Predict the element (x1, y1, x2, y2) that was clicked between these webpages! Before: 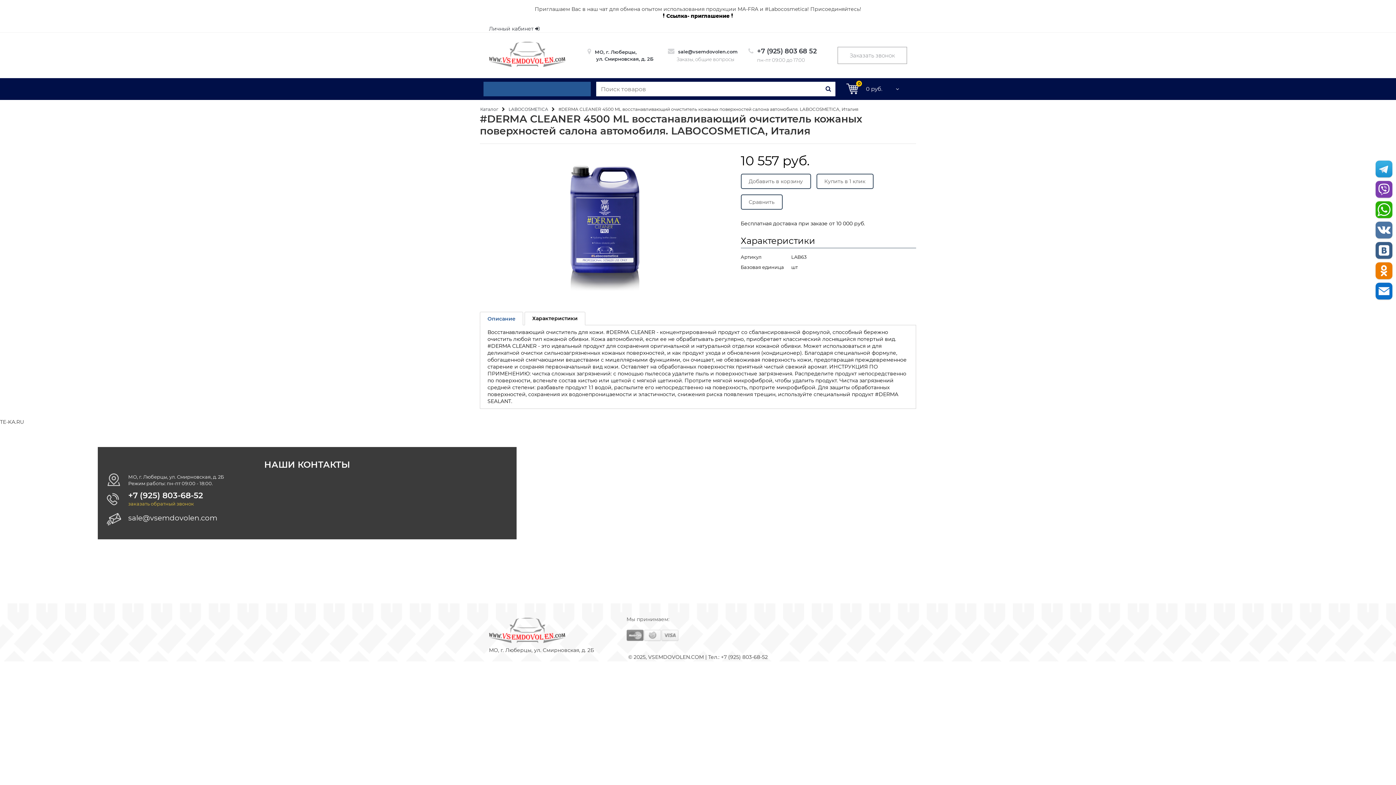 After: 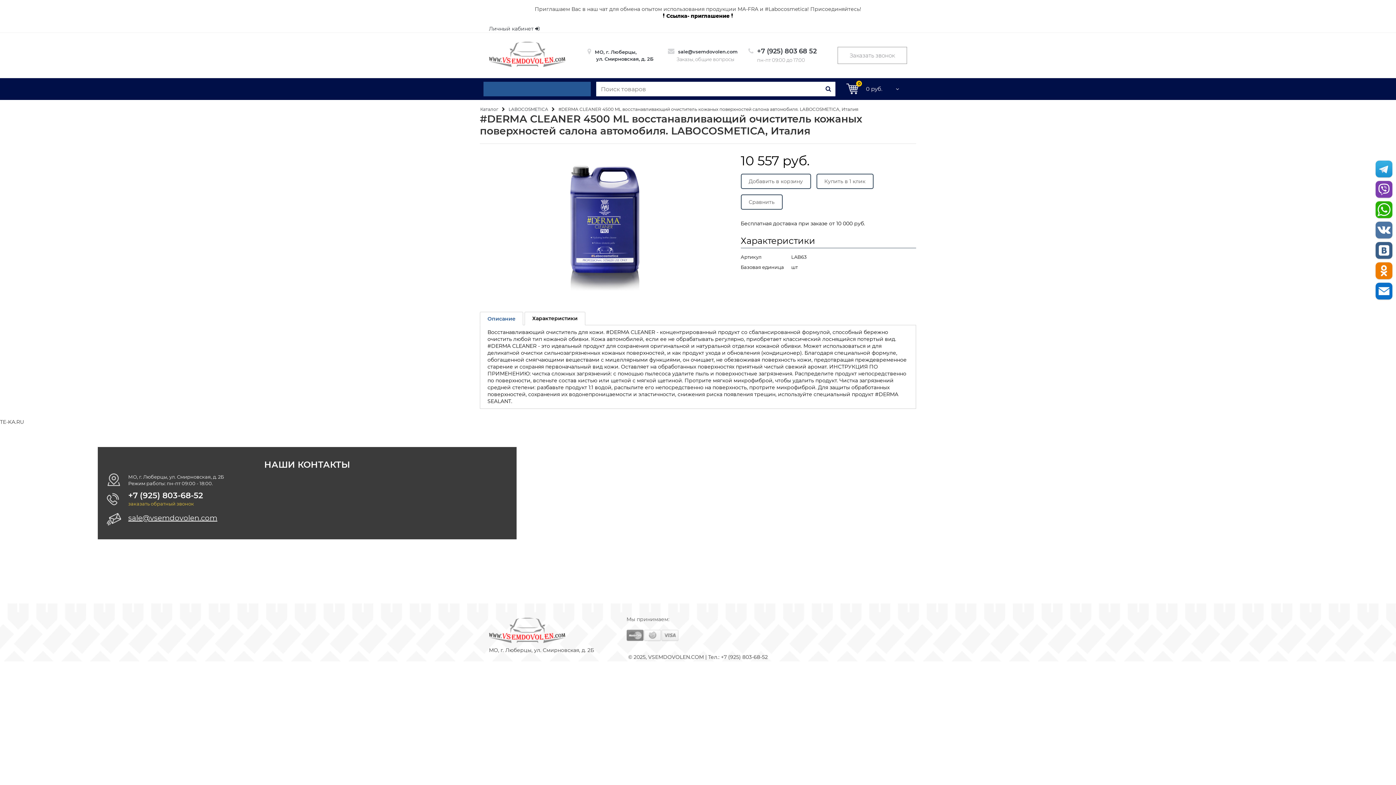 Action: label: sale@vsemdovolen.com bbox: (106, 511, 507, 524)